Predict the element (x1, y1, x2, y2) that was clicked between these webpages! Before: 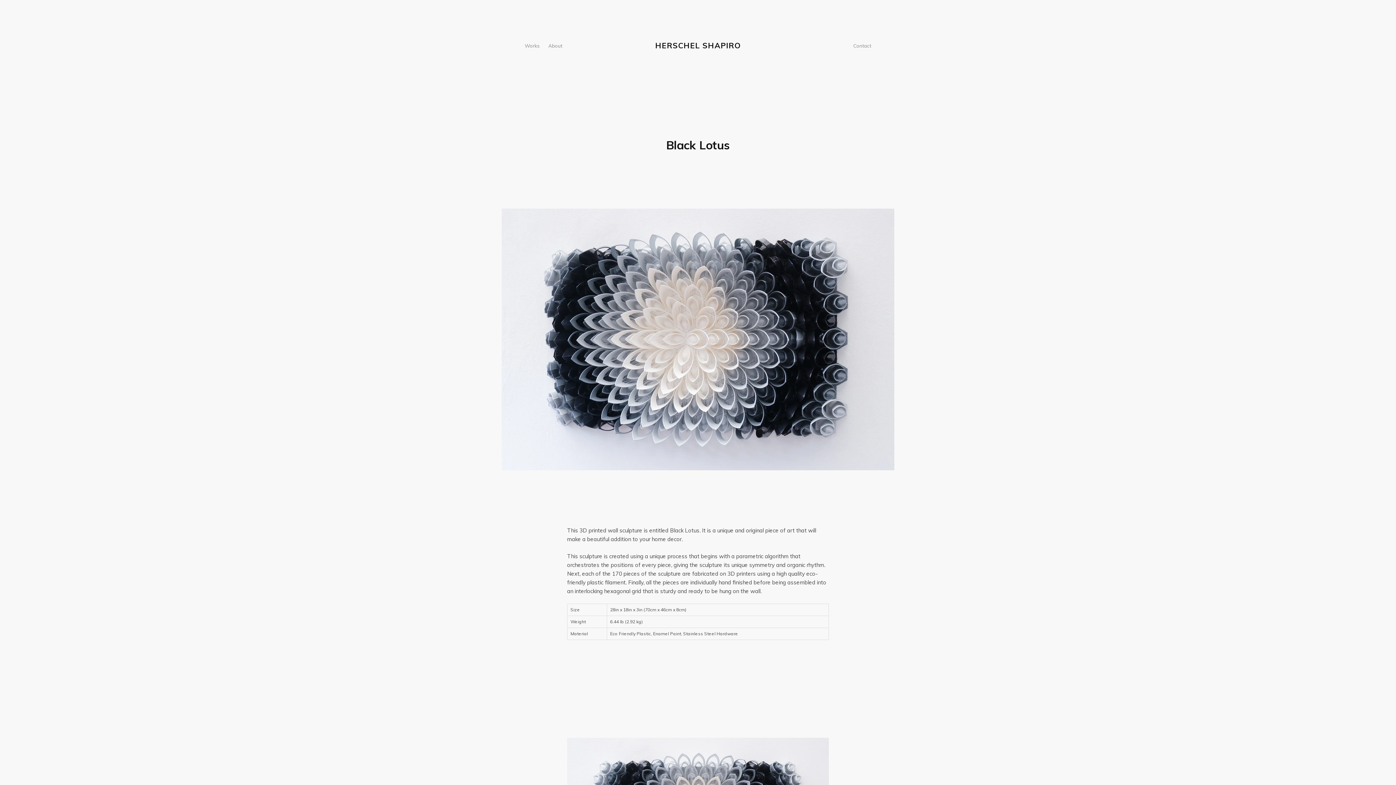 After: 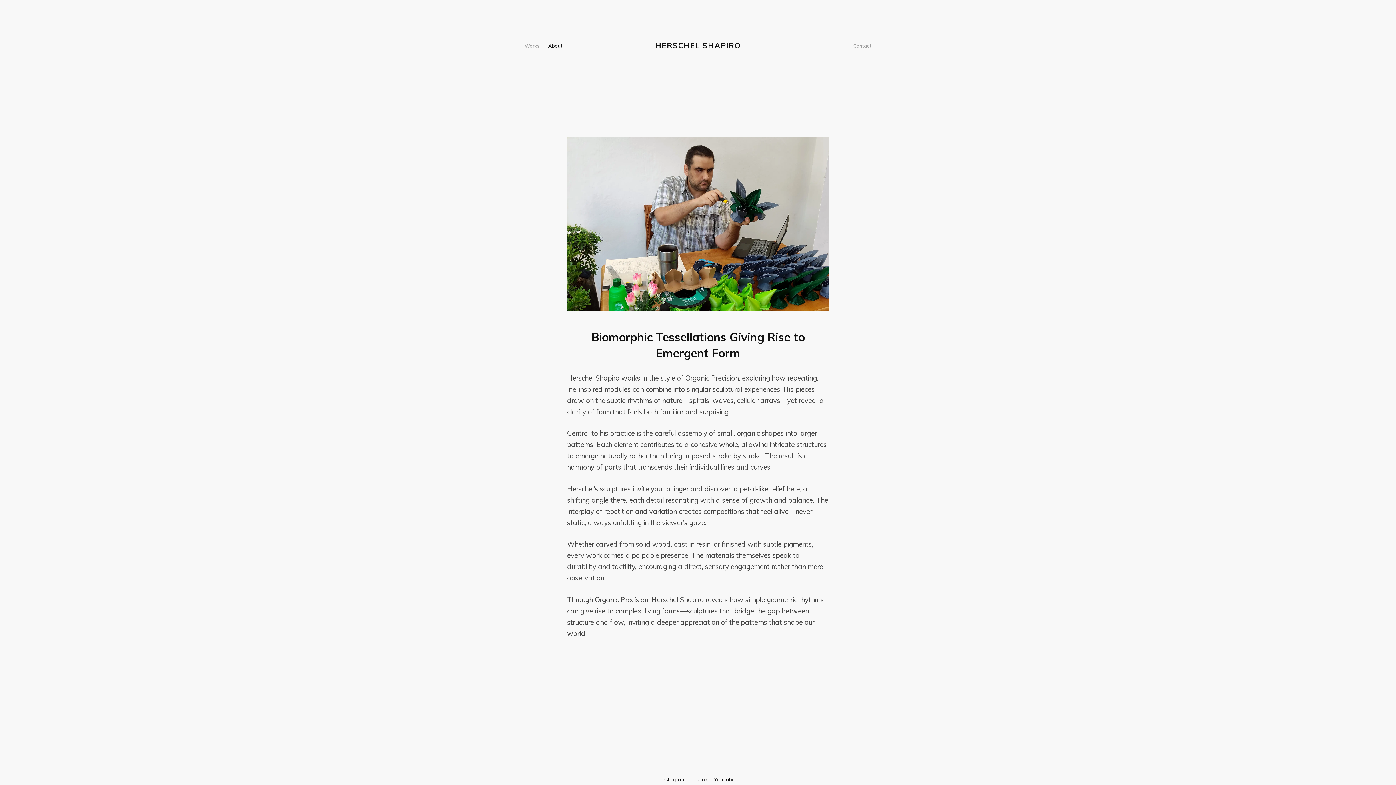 Action: bbox: (544, 38, 566, 53) label: About